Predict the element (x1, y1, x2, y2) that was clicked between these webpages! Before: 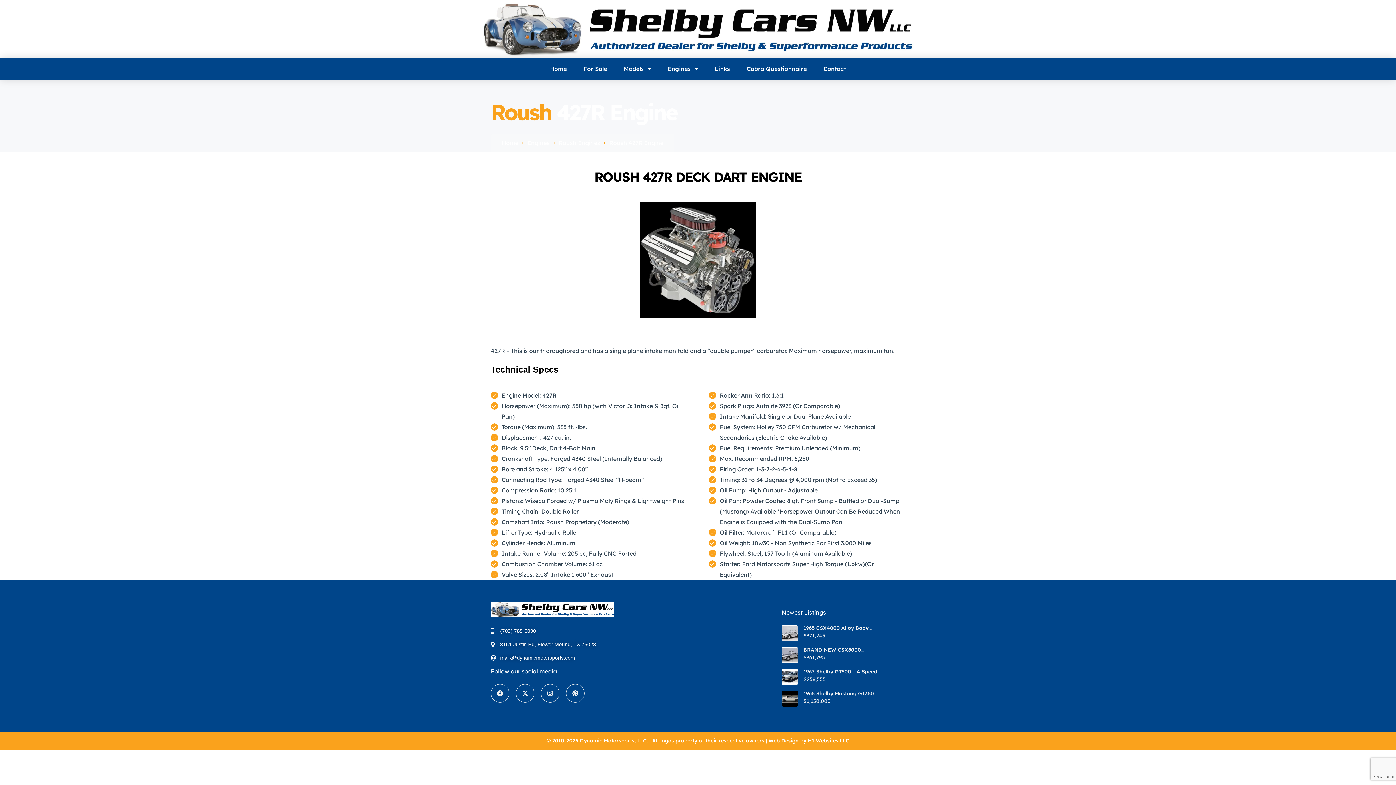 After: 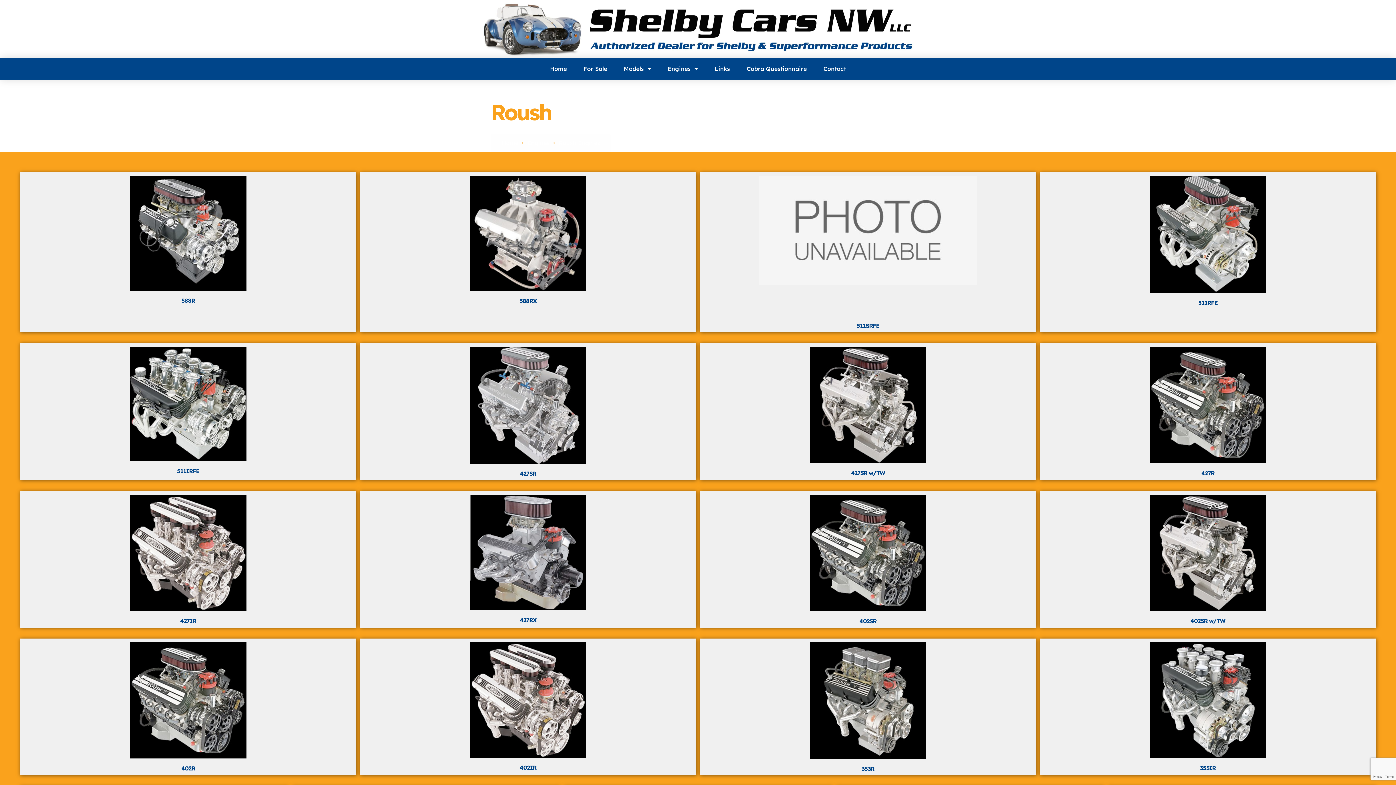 Action: bbox: (558, 137, 600, 148) label: Roush Engines